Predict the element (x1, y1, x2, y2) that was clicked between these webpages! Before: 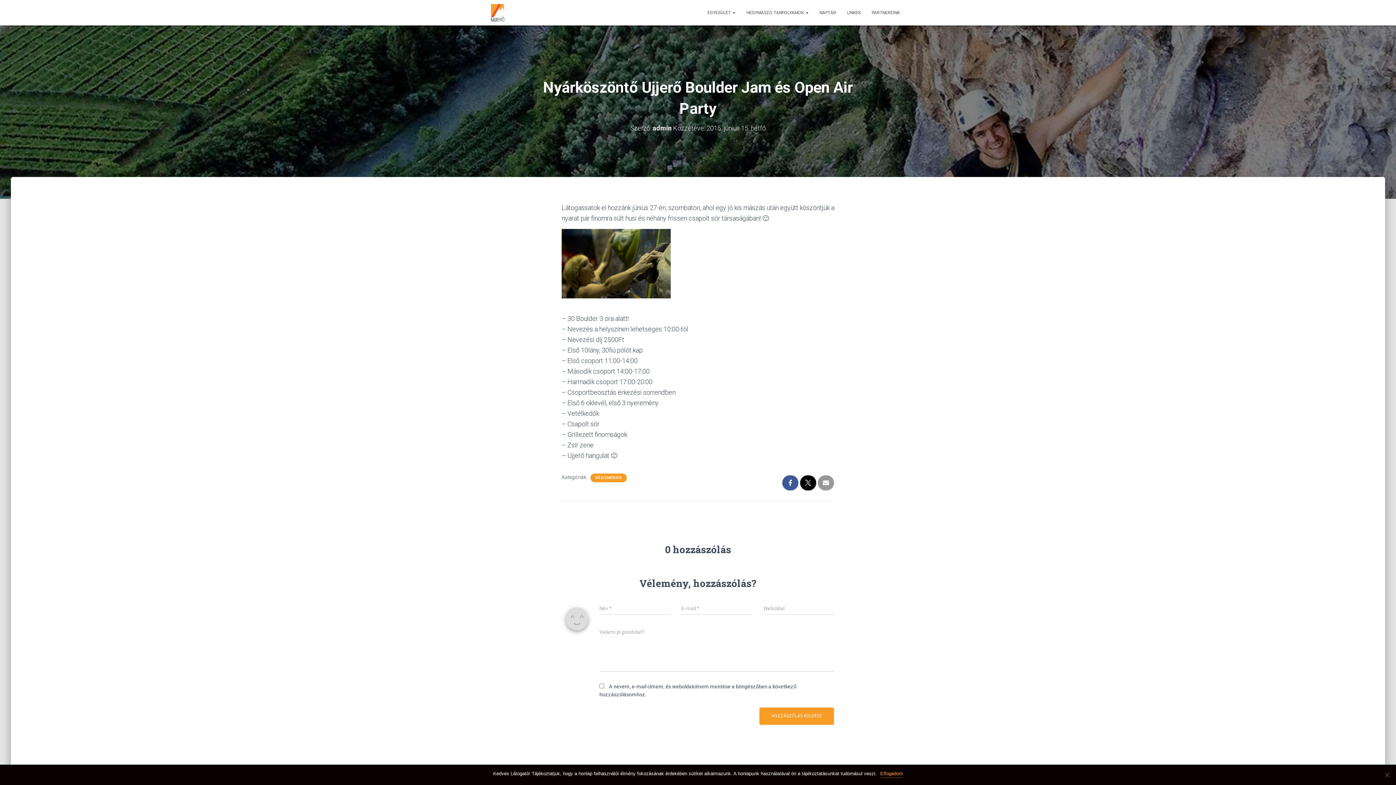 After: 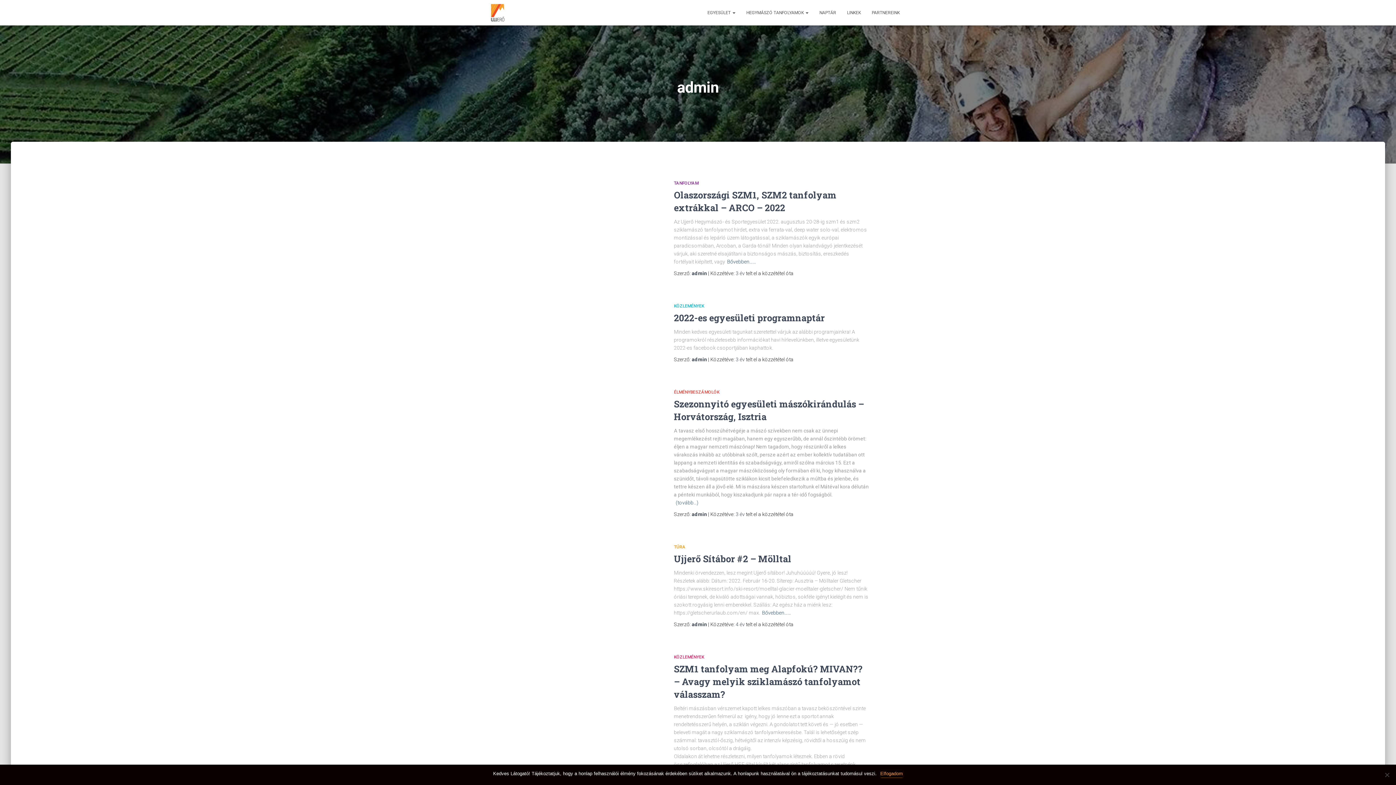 Action: label: admin bbox: (652, 124, 671, 132)